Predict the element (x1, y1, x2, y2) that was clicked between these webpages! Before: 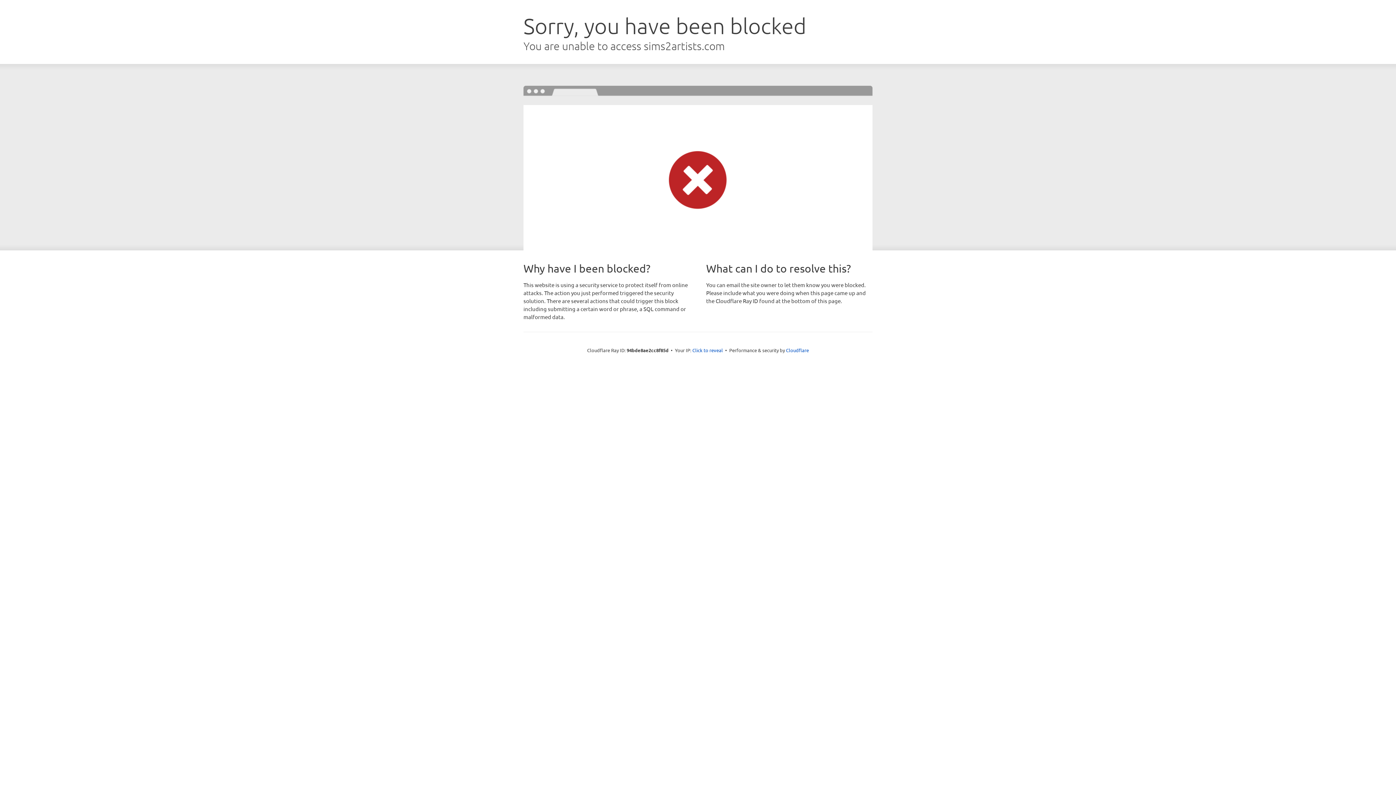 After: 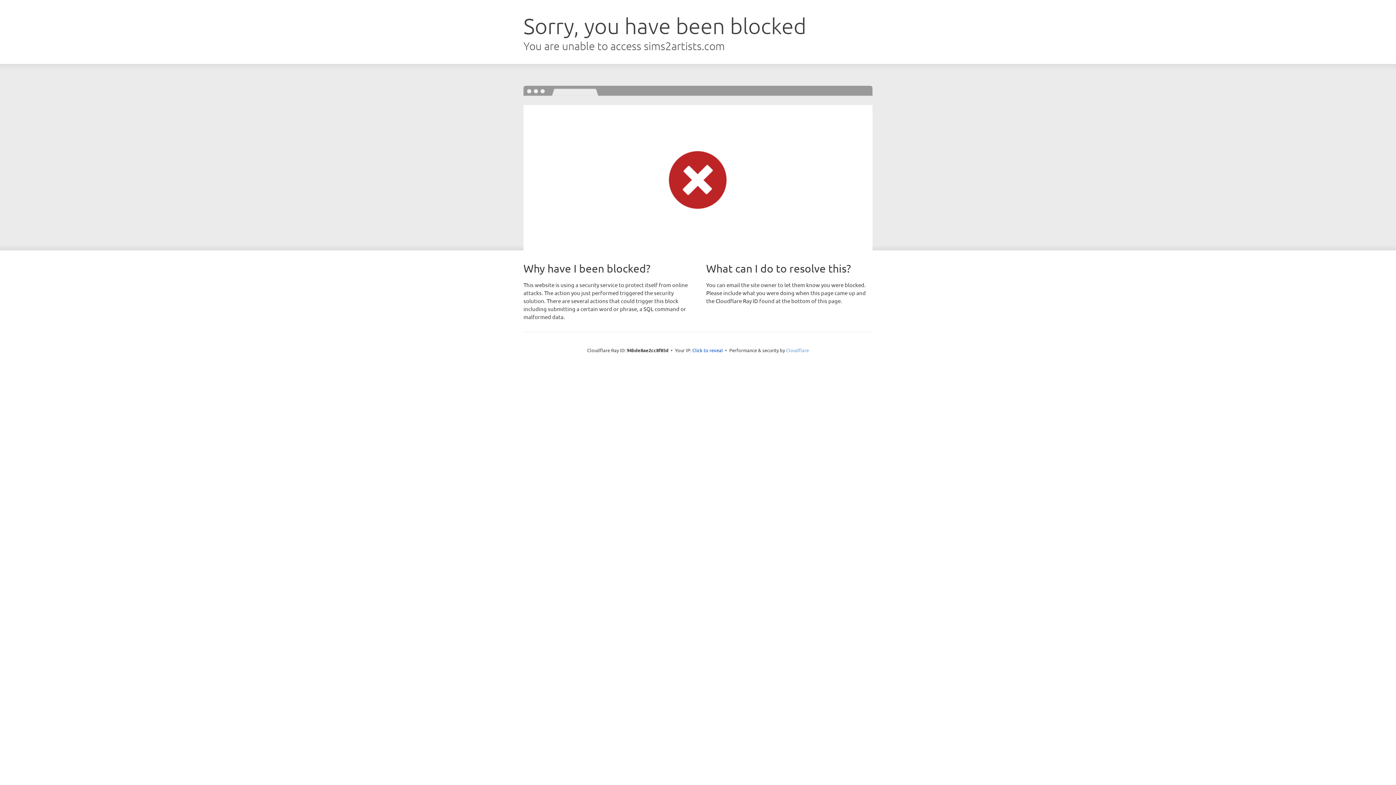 Action: label: Cloudflare bbox: (786, 347, 809, 353)